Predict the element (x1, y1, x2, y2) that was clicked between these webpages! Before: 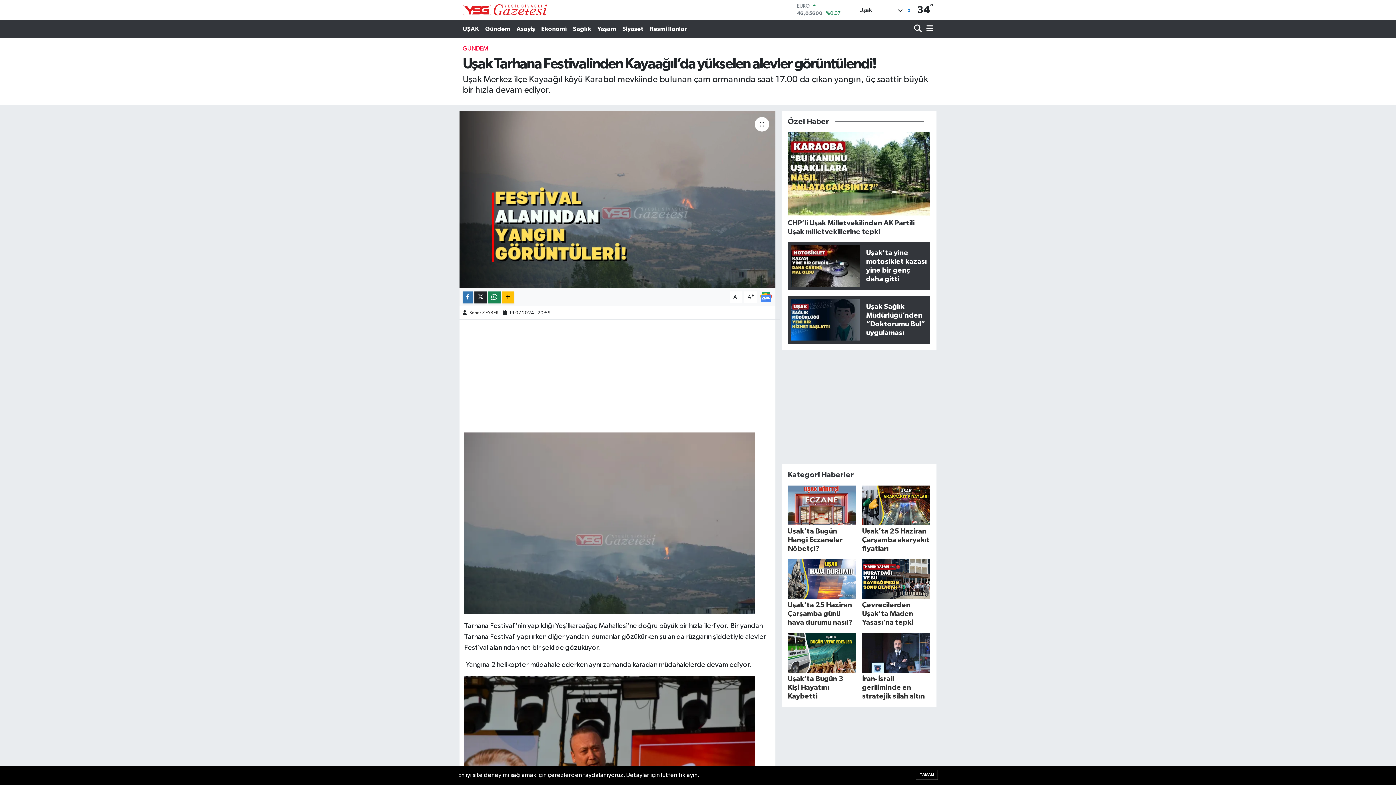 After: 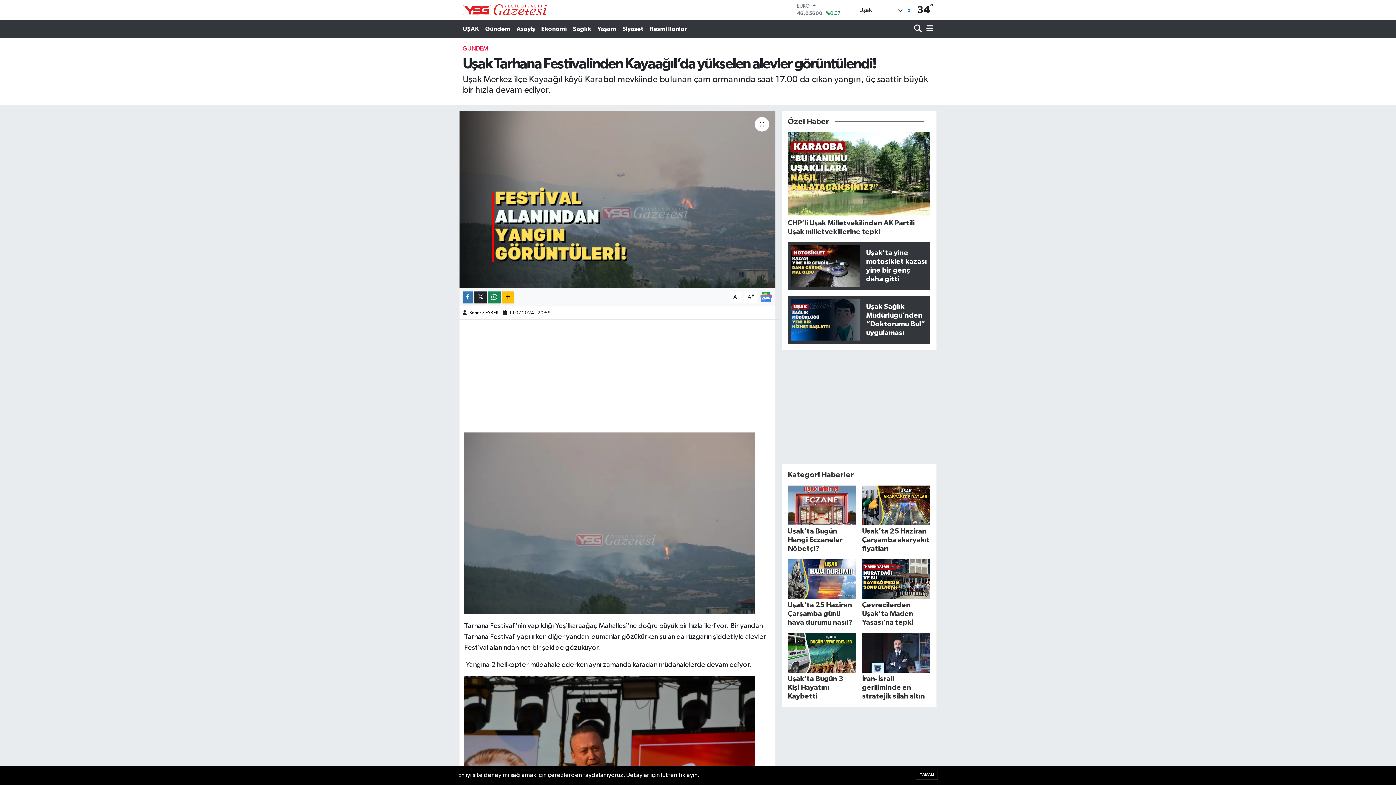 Action: label: Seher ZEYBEK bbox: (469, 310, 498, 315)